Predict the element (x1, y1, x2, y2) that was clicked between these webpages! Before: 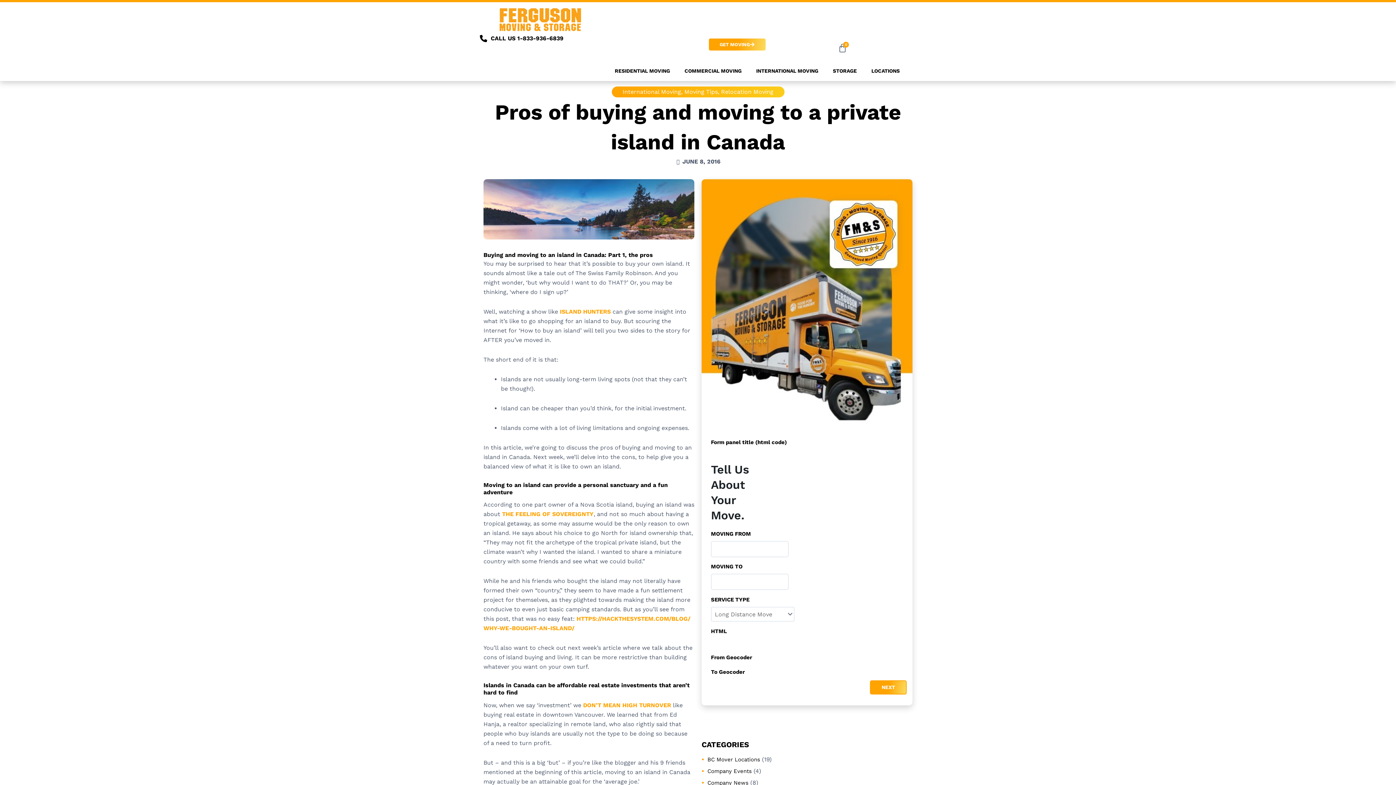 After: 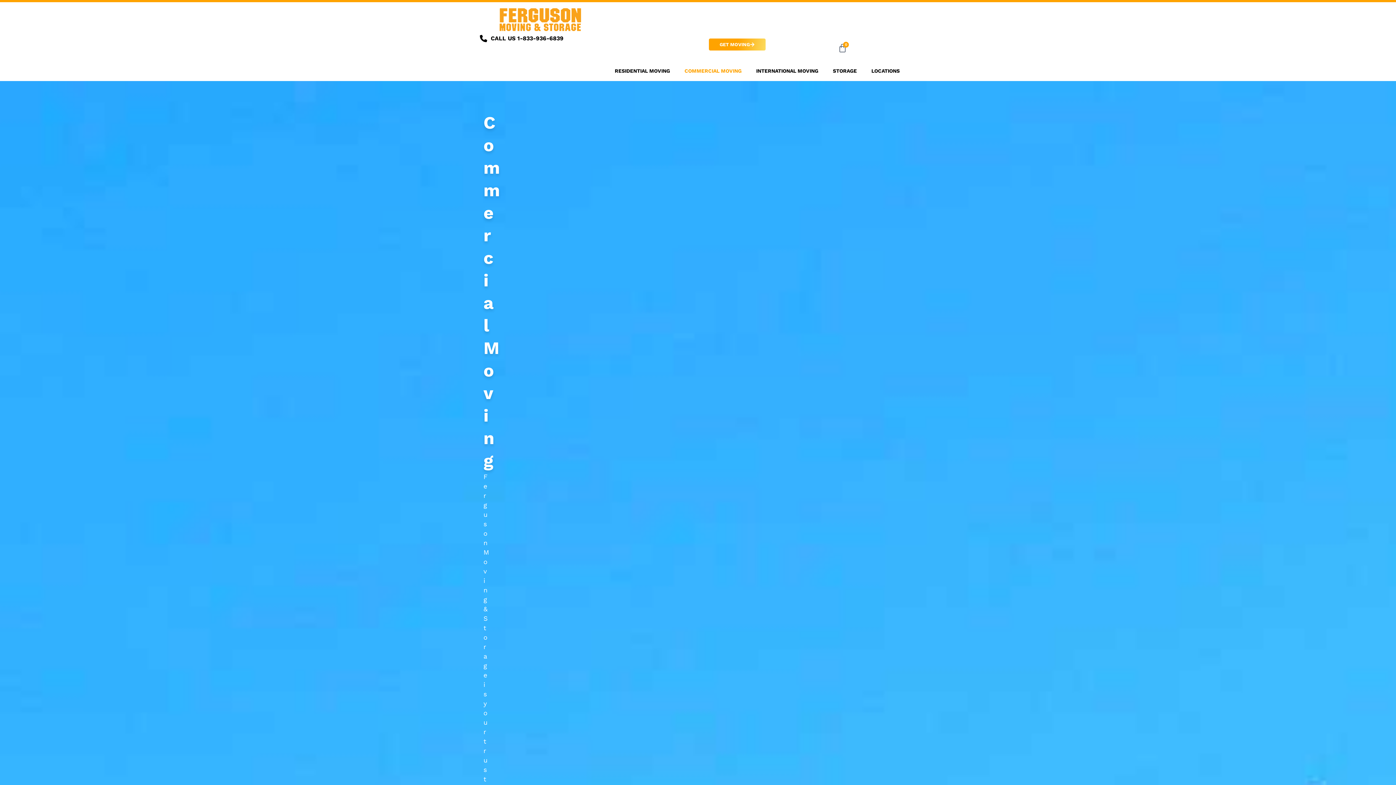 Action: label: COMMERCIAL MOVING bbox: (684, 61, 741, 80)